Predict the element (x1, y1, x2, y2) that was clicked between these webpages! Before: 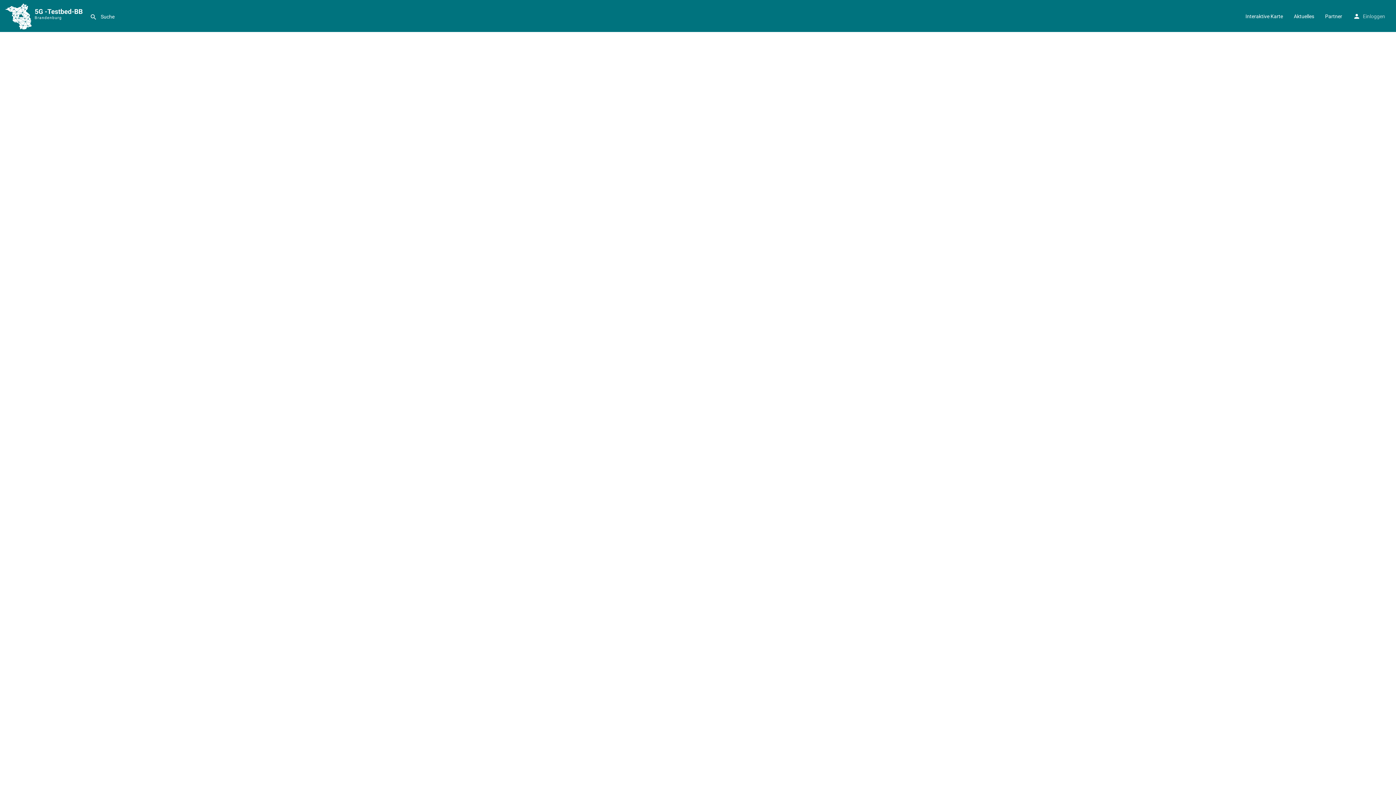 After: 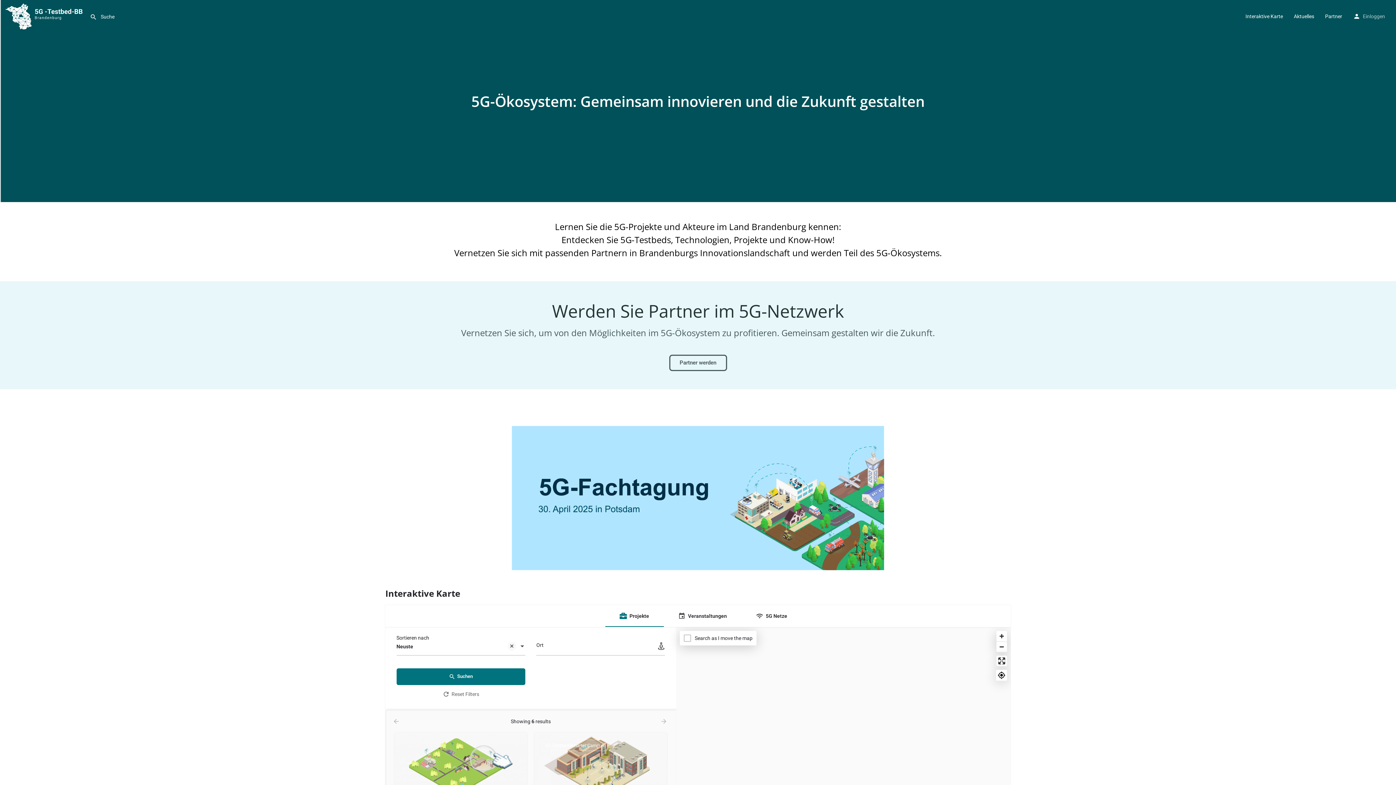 Action: bbox: (1325, 12, 1342, 19) label: Partner